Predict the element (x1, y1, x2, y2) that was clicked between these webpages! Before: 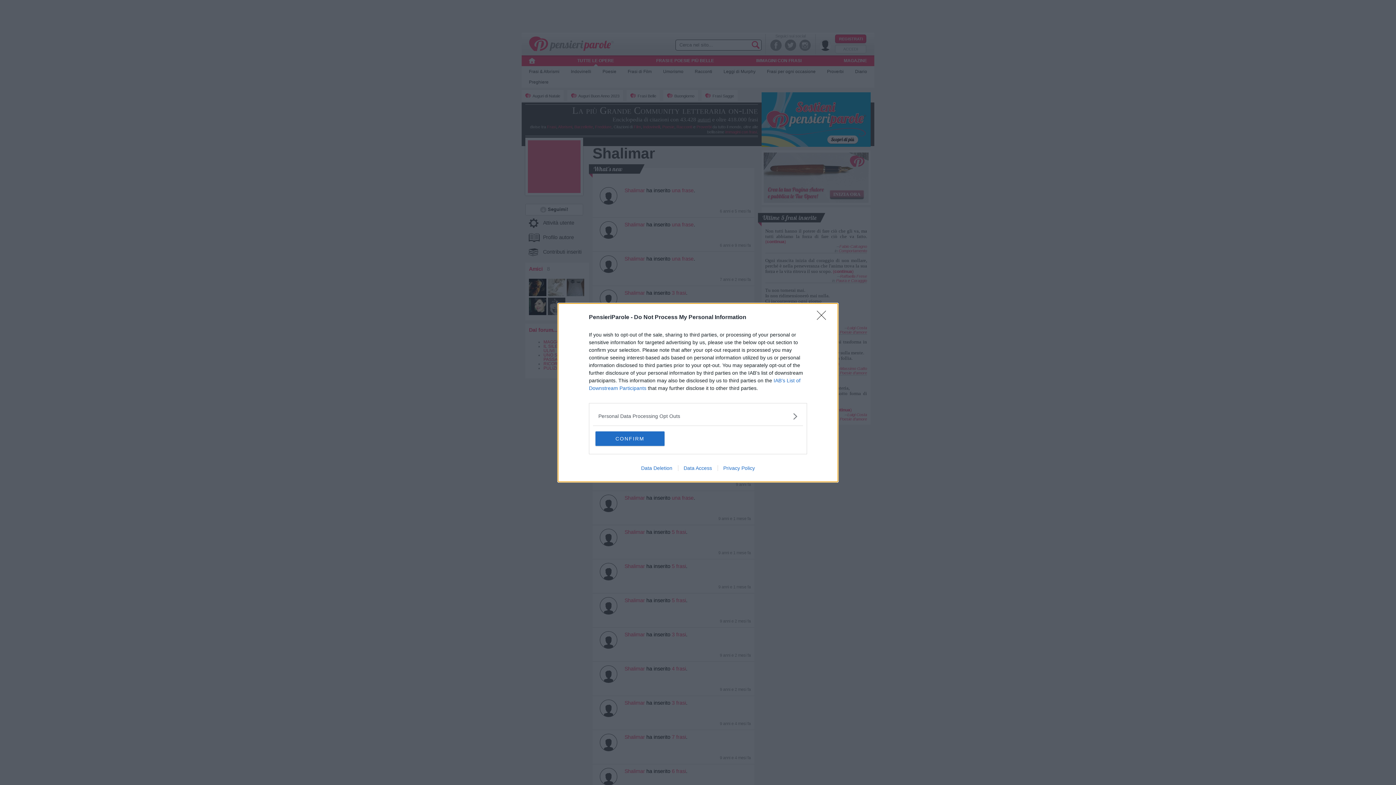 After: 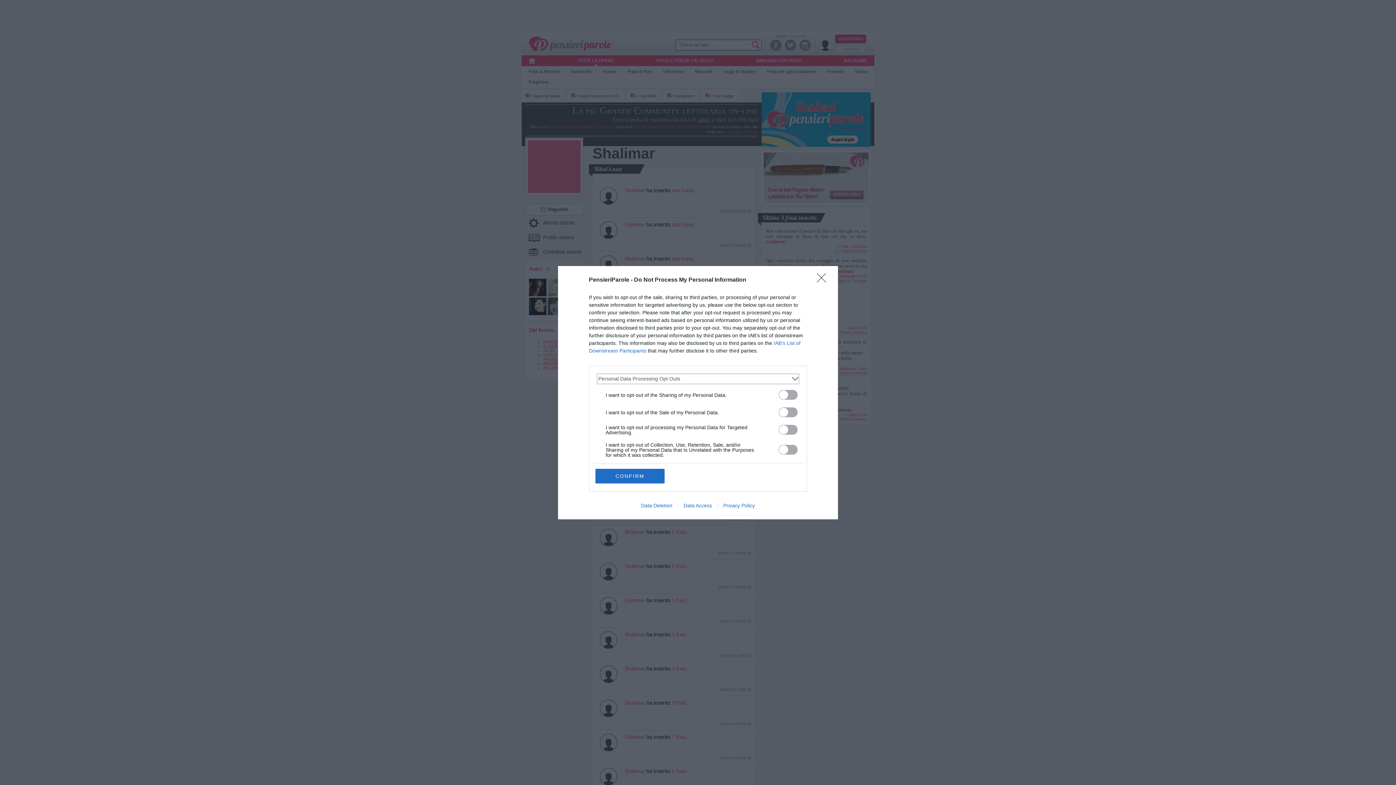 Action: label: Opt-Outs bbox: (598, 412, 797, 420)